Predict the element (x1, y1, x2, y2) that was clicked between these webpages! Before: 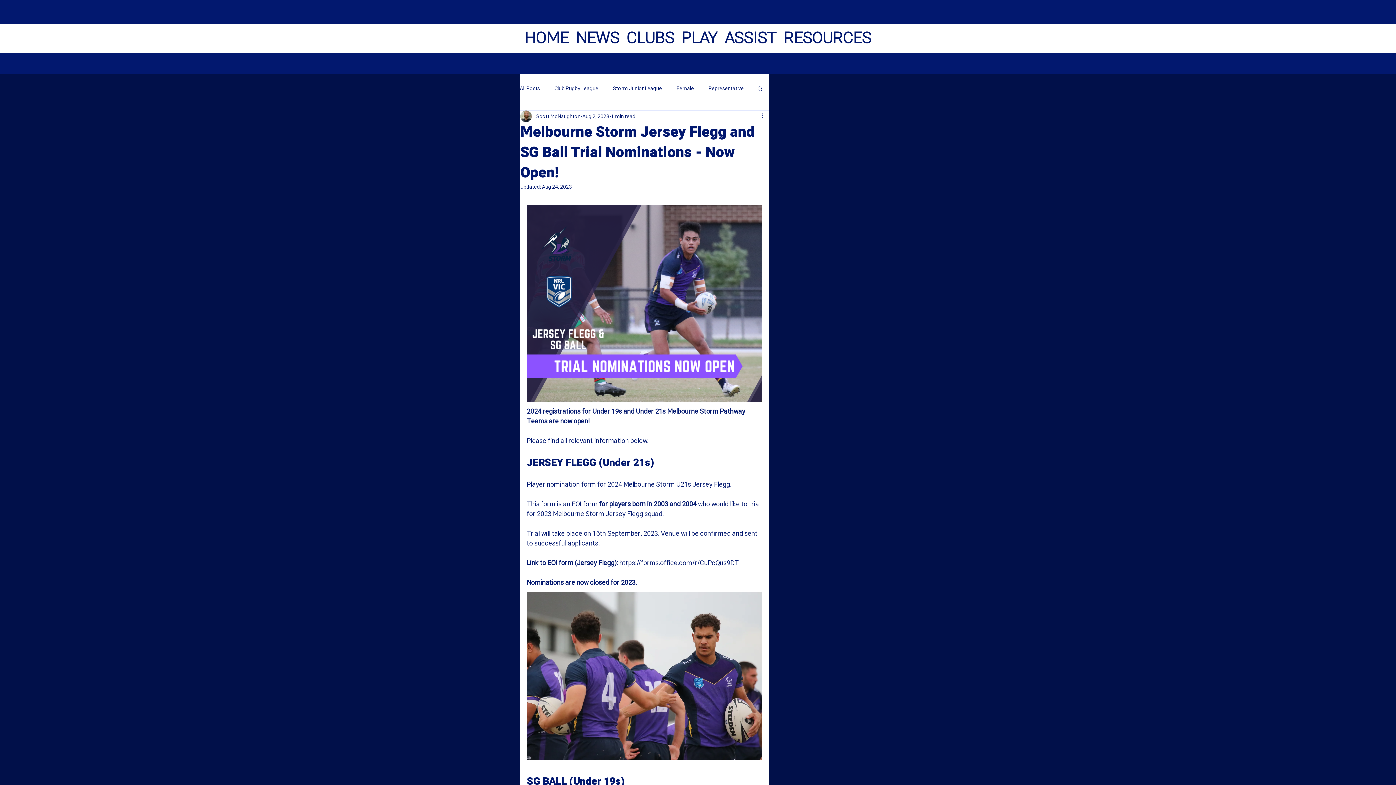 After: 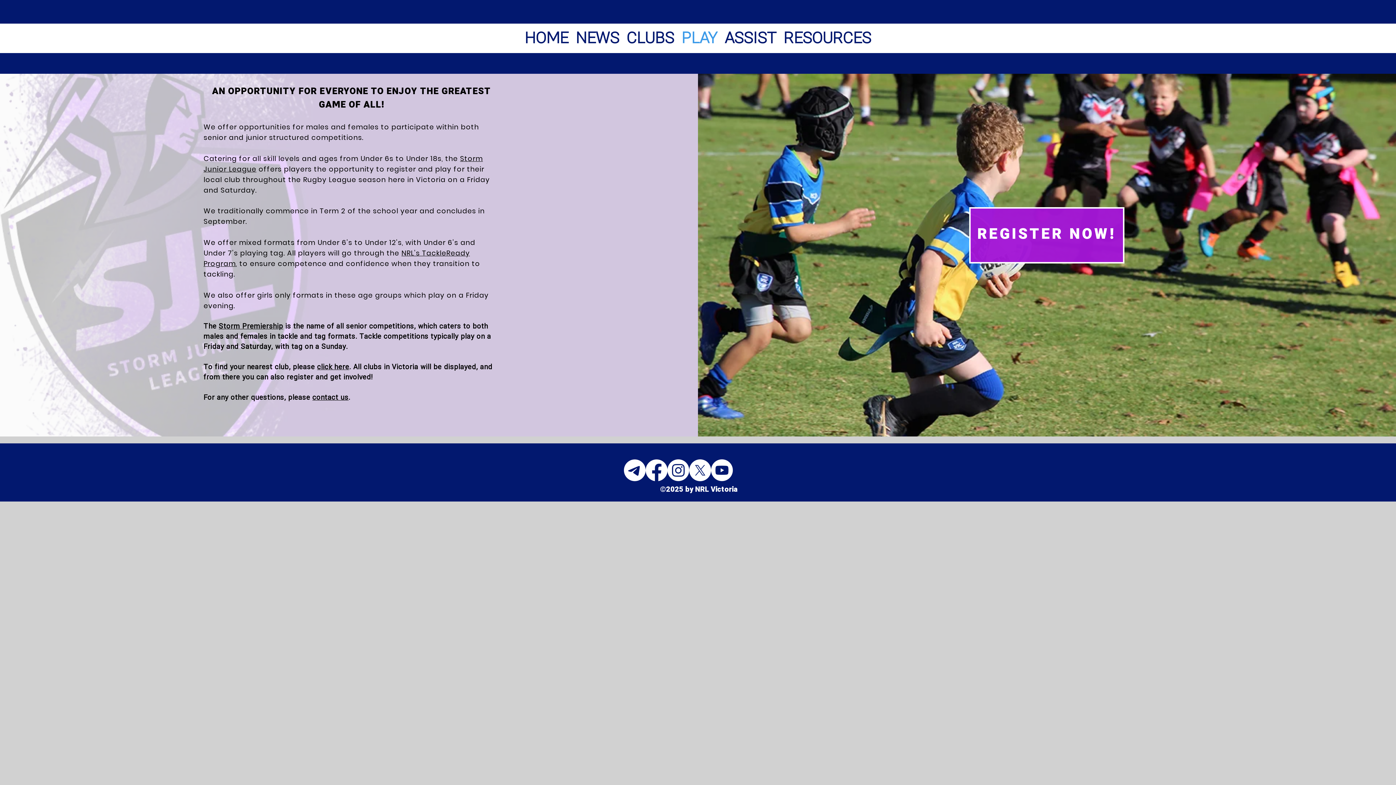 Action: bbox: (678, 23, 721, 53) label: PLAY